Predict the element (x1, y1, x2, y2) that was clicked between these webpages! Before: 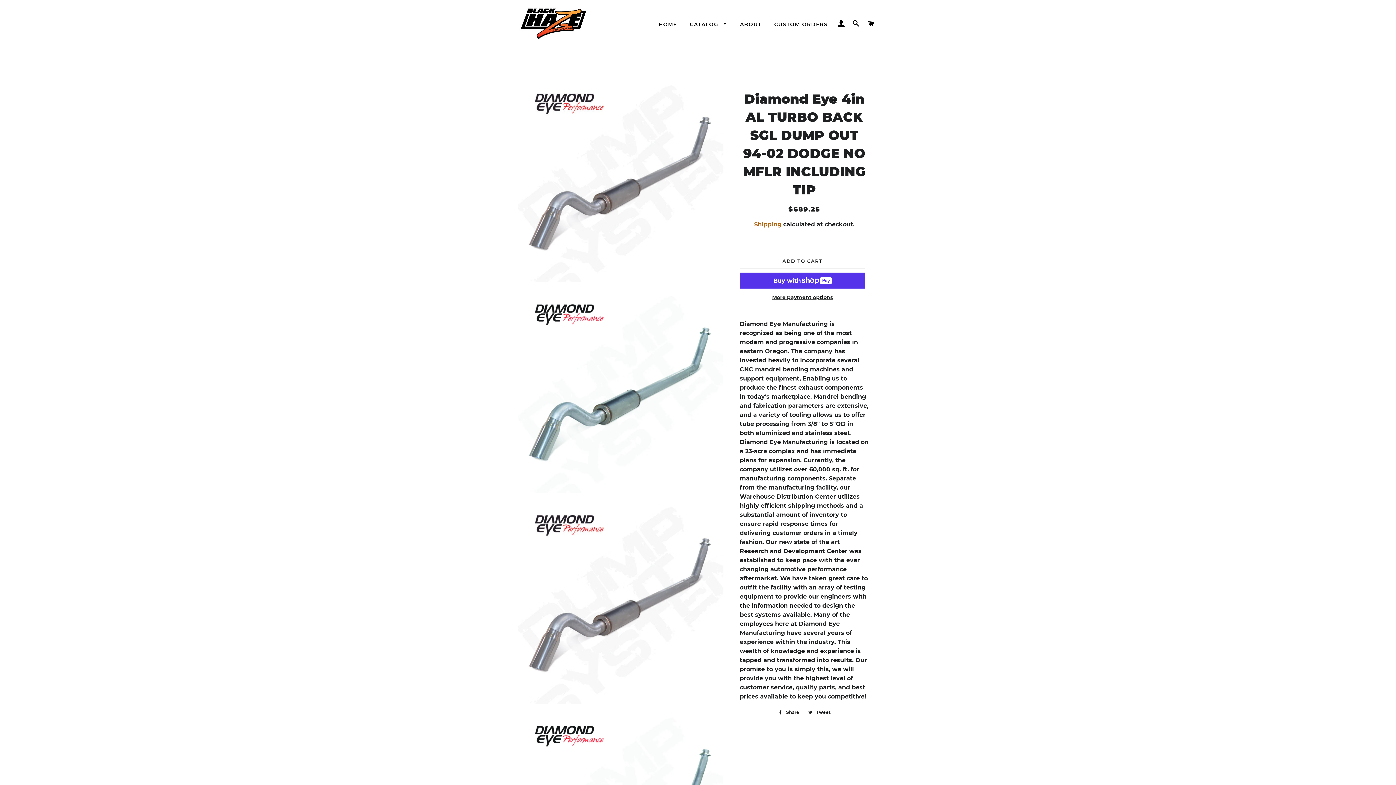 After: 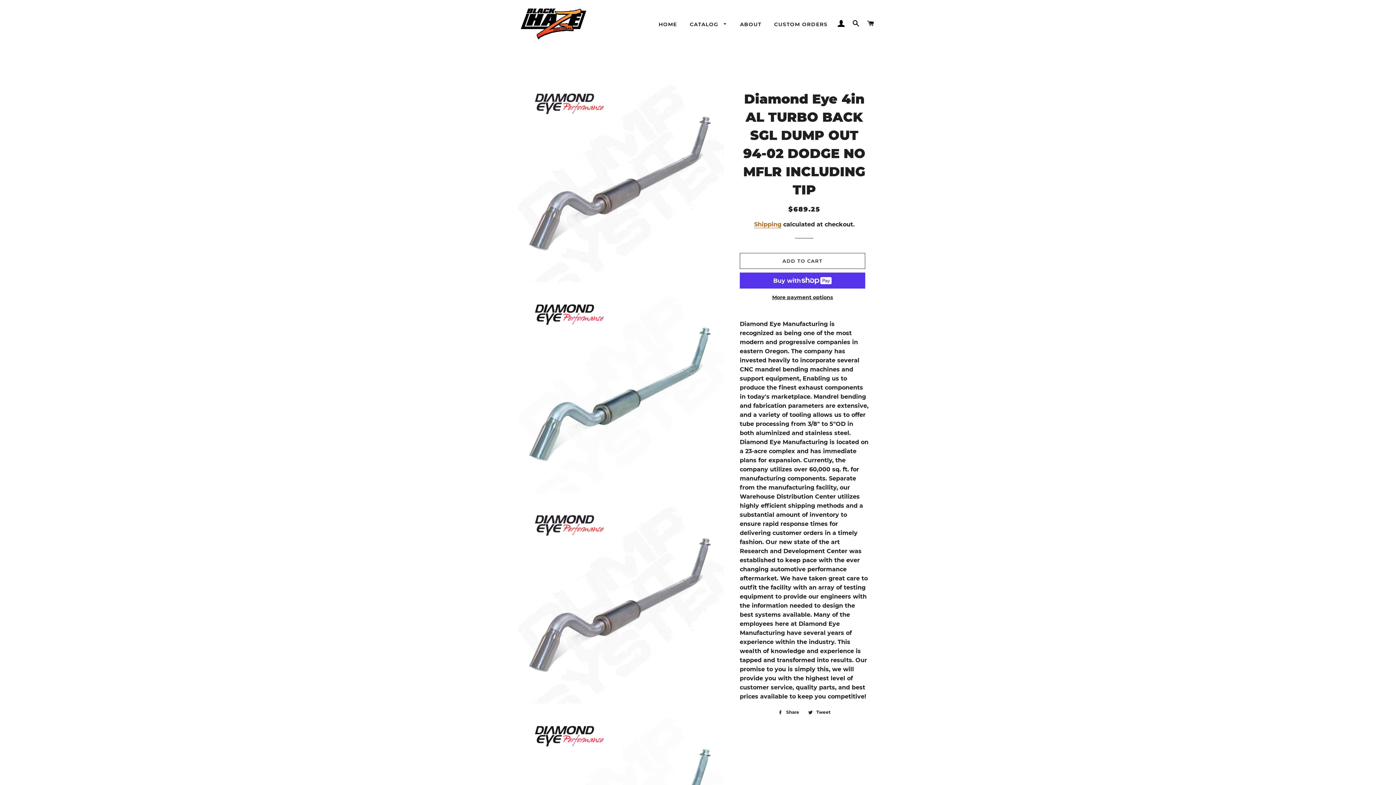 Action: label:  Share
Share on Facebook bbox: (774, 708, 803, 716)